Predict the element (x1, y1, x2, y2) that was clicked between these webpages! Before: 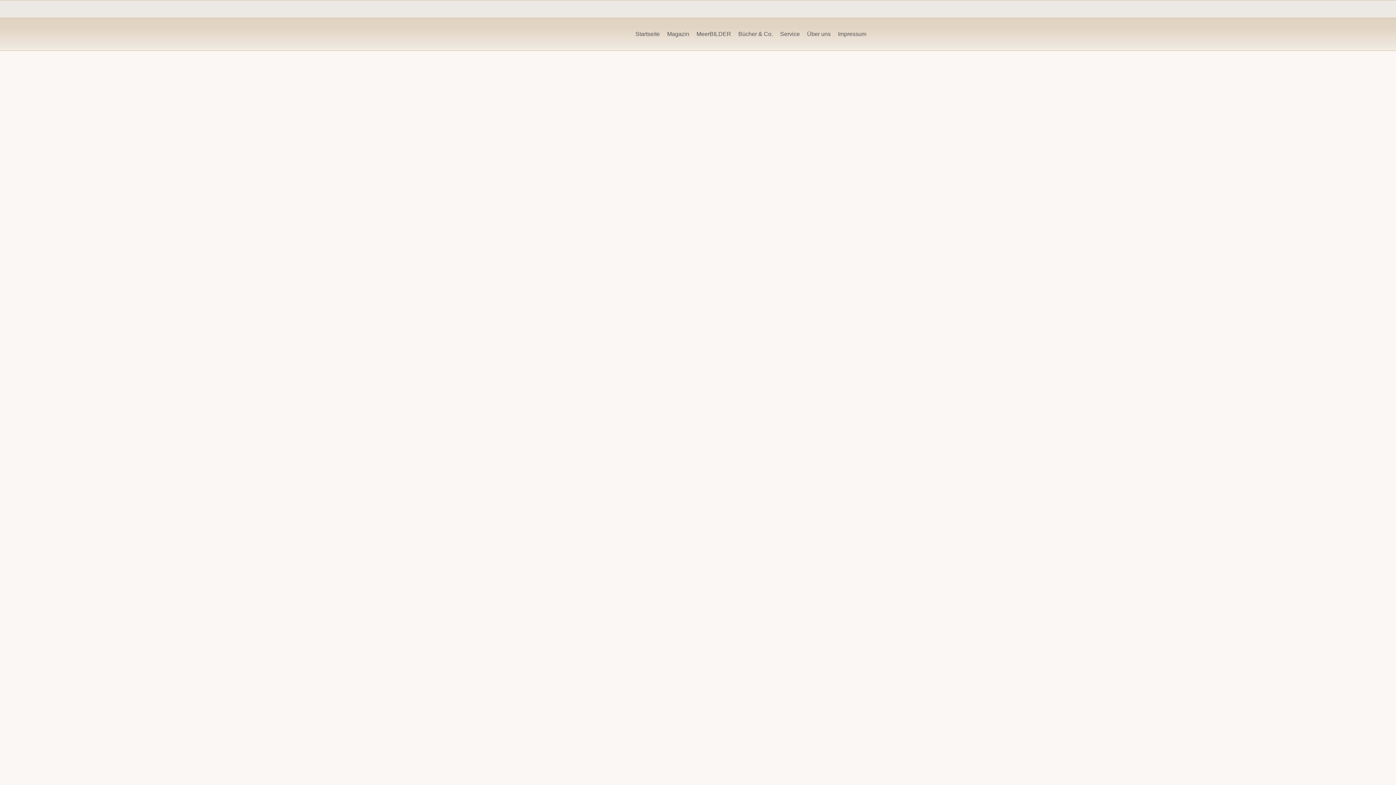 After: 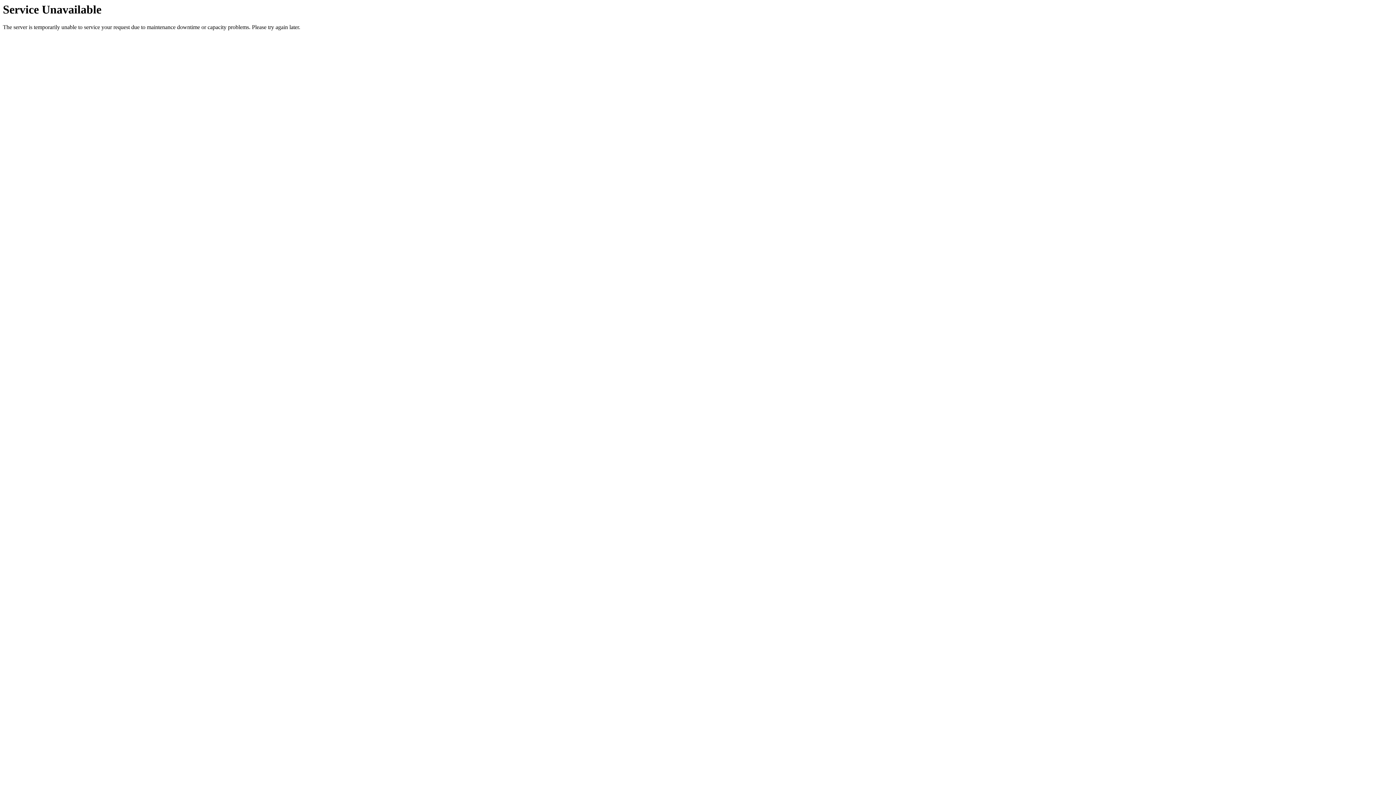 Action: label: MeerBILDER bbox: (693, 26, 734, 41)